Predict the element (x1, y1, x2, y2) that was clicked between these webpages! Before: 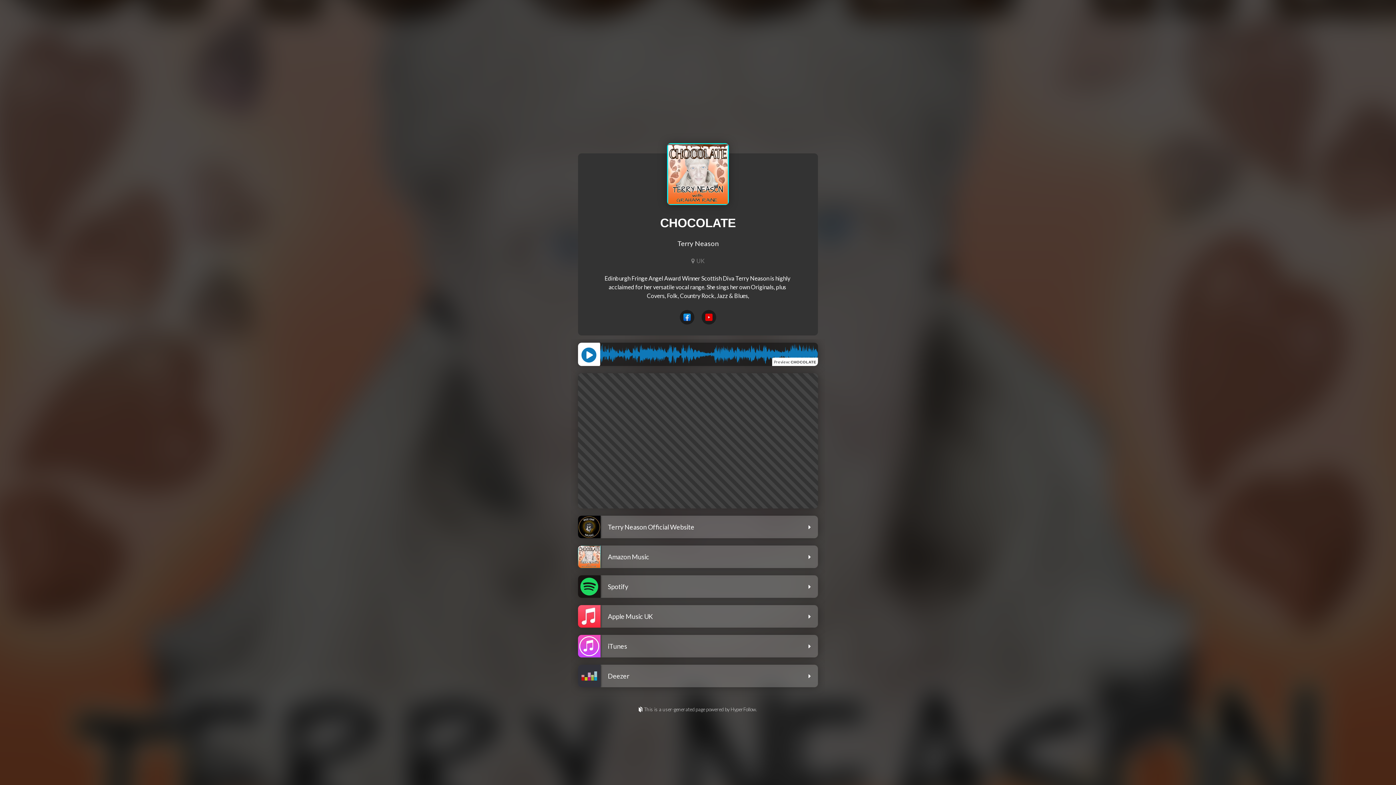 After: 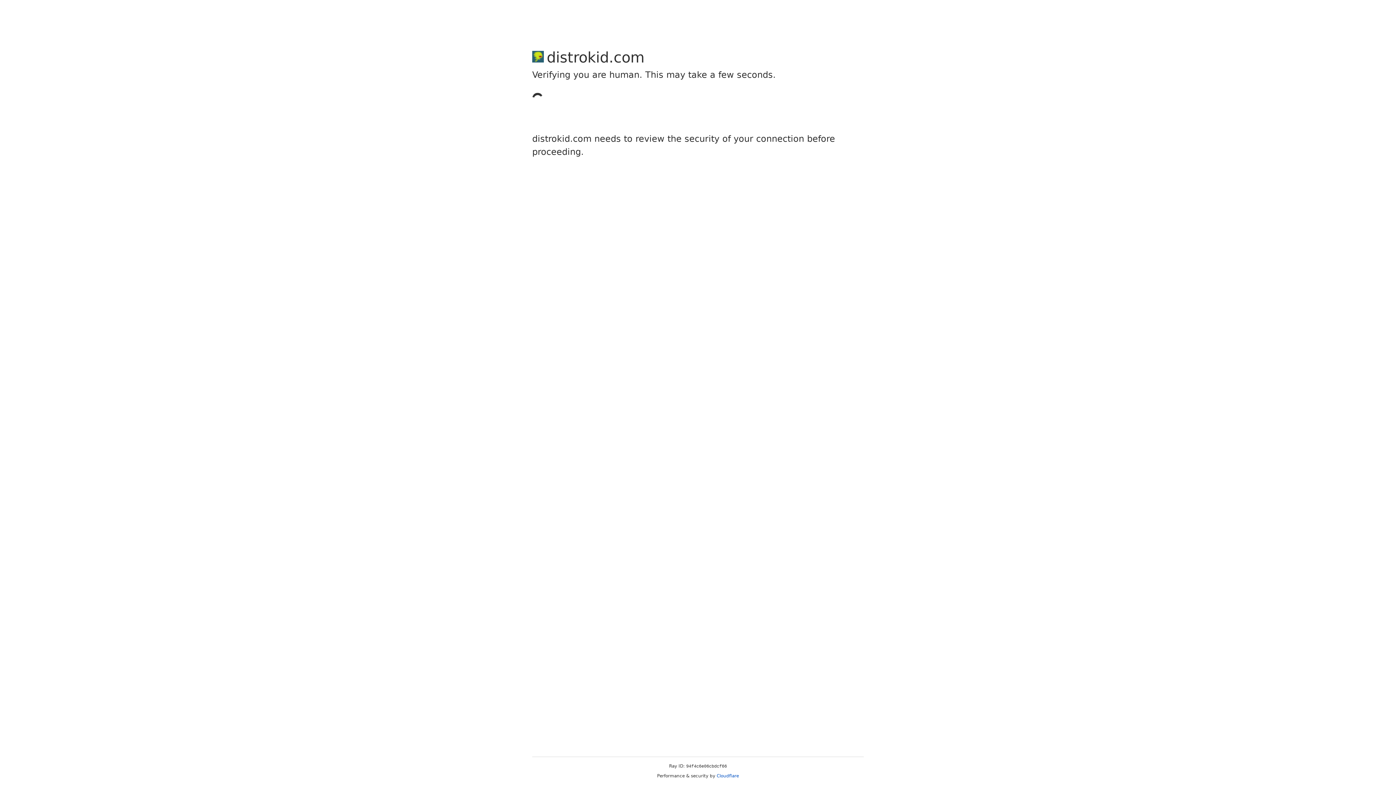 Action: bbox: (0, 706, 1396, 713) label: This is a user-generated page powered by HyperFollow.